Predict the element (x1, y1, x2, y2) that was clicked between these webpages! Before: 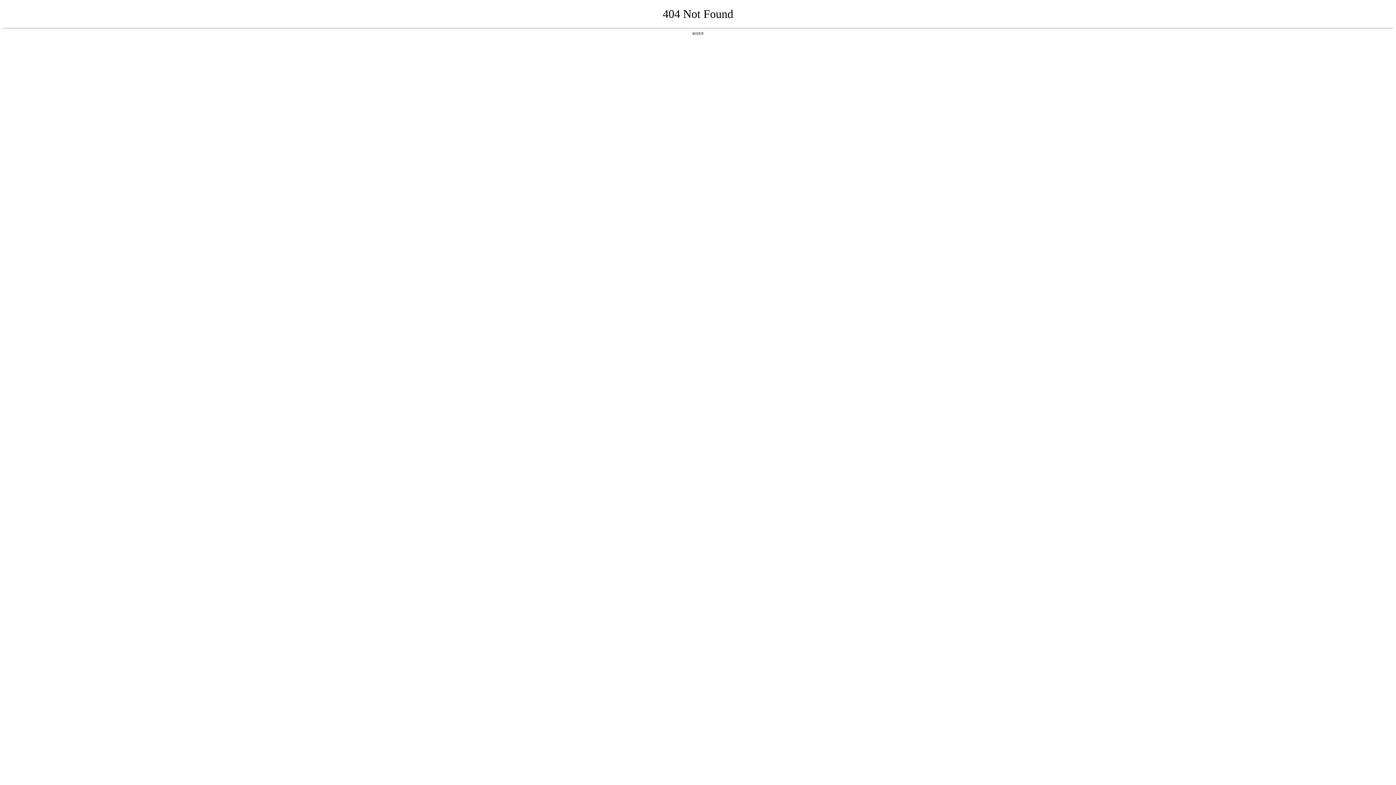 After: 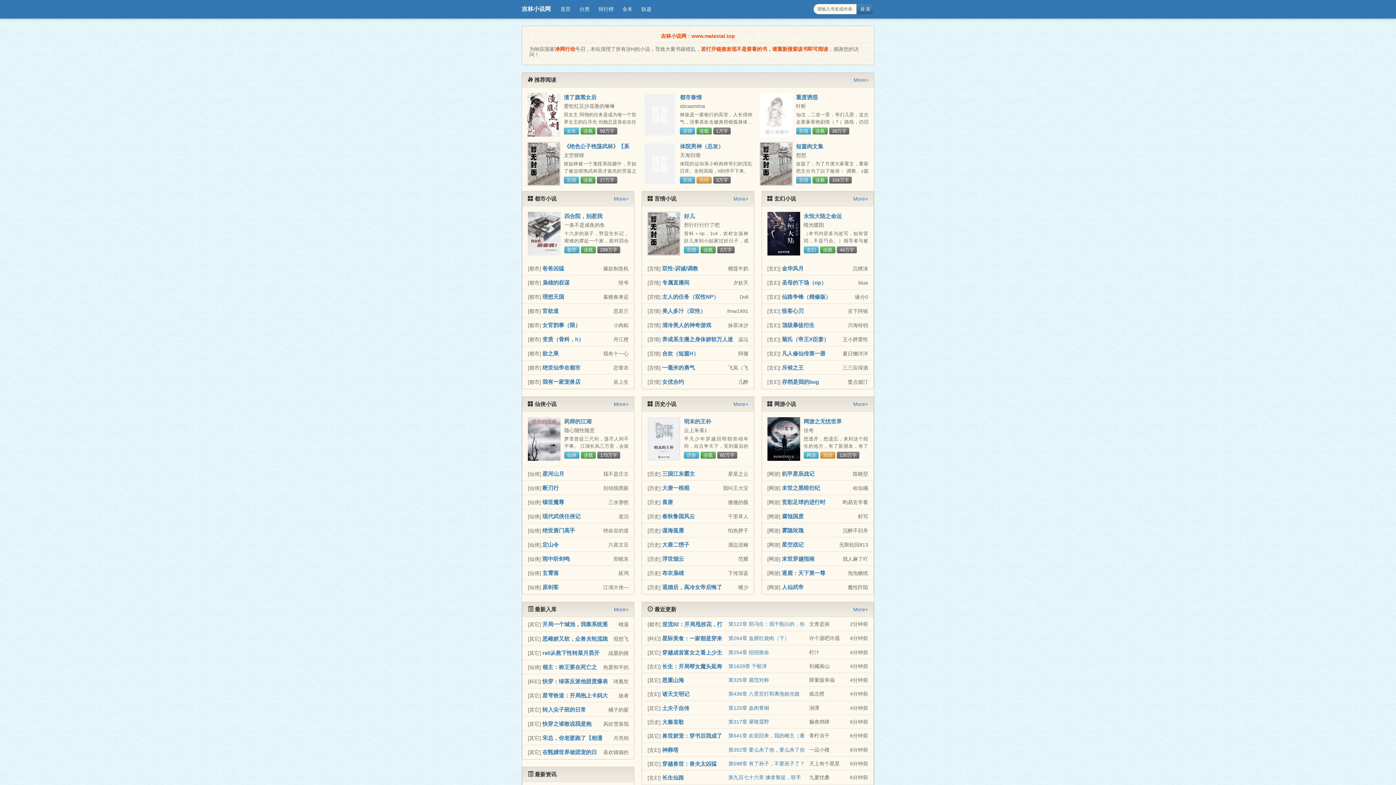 Action: bbox: (692, 31, 704, 35) label: 返回首页